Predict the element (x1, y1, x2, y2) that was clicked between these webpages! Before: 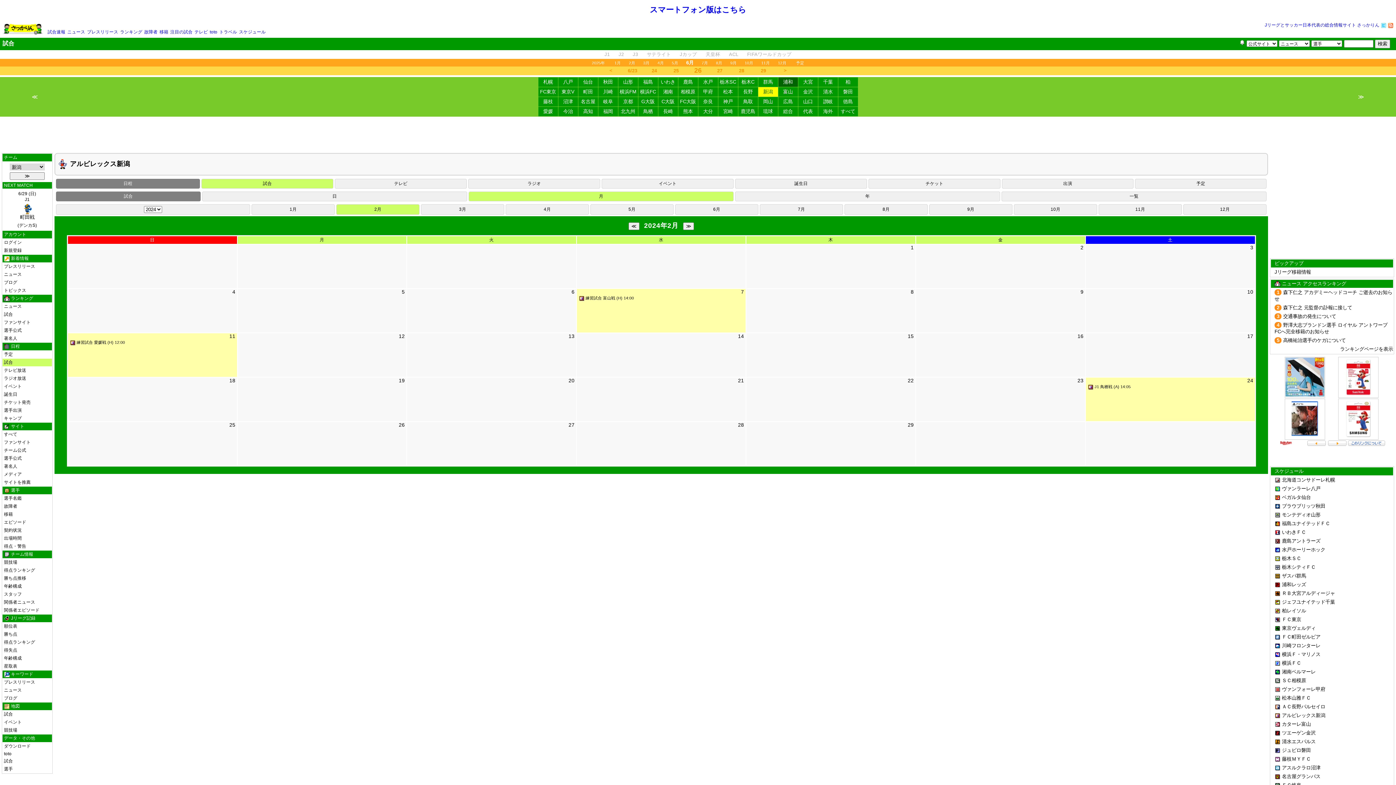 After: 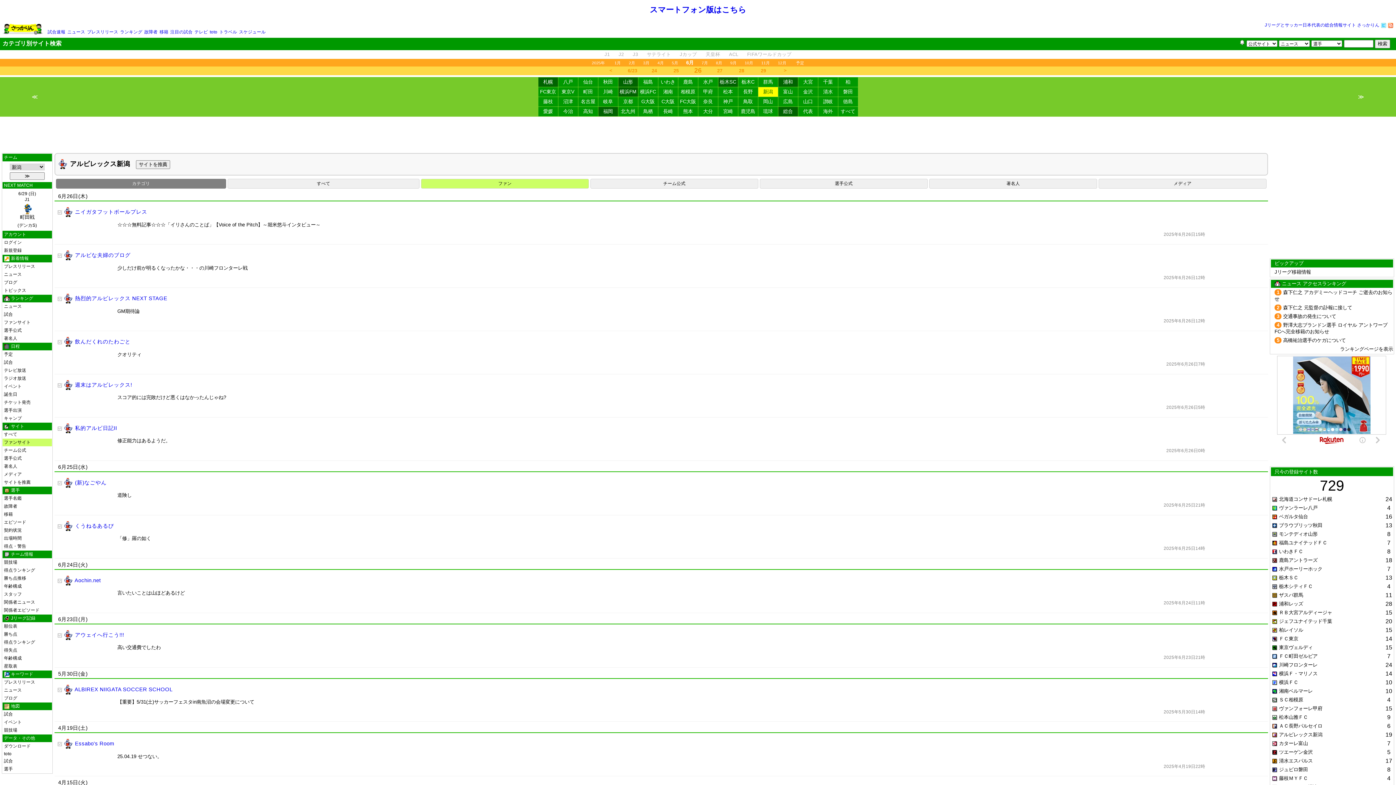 Action: label: ファンサイト bbox: (4, 440, 30, 445)